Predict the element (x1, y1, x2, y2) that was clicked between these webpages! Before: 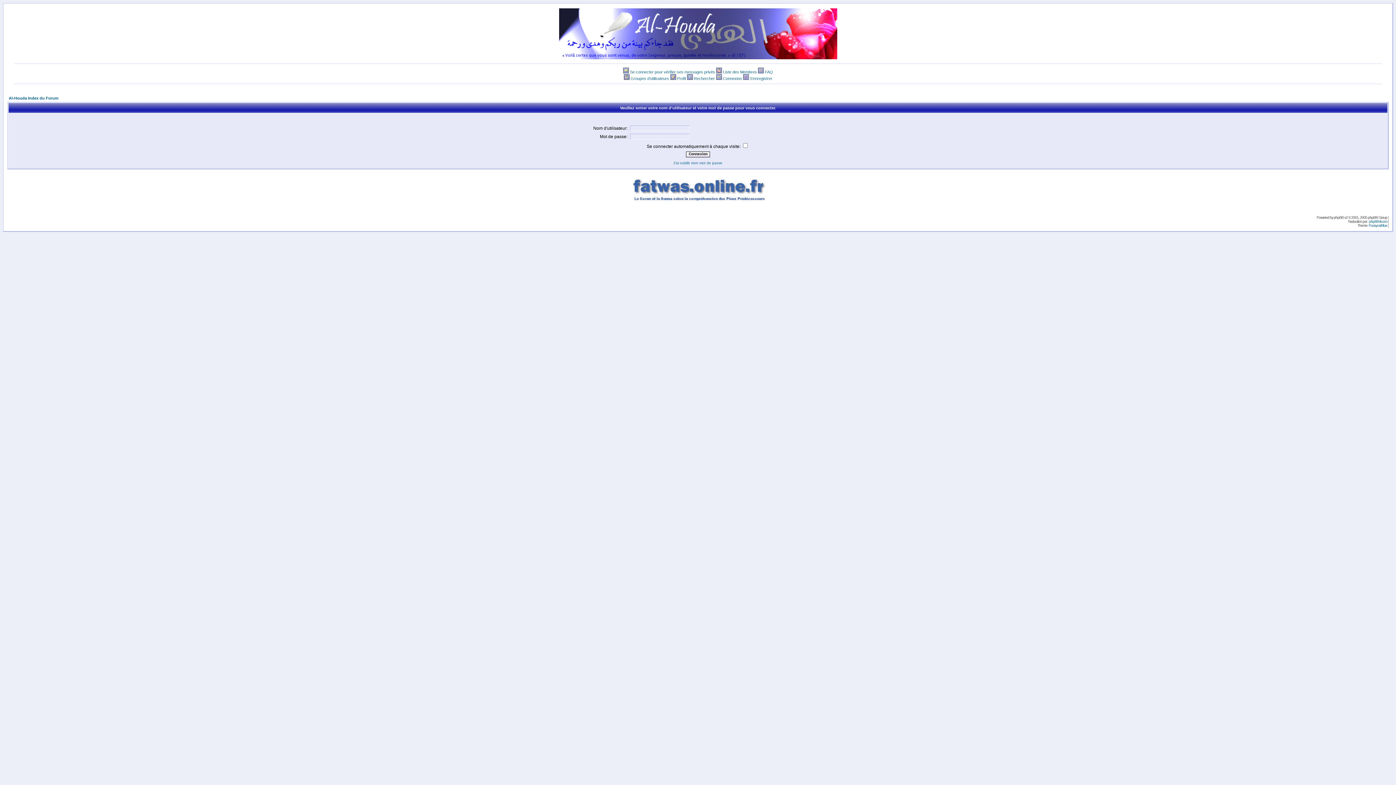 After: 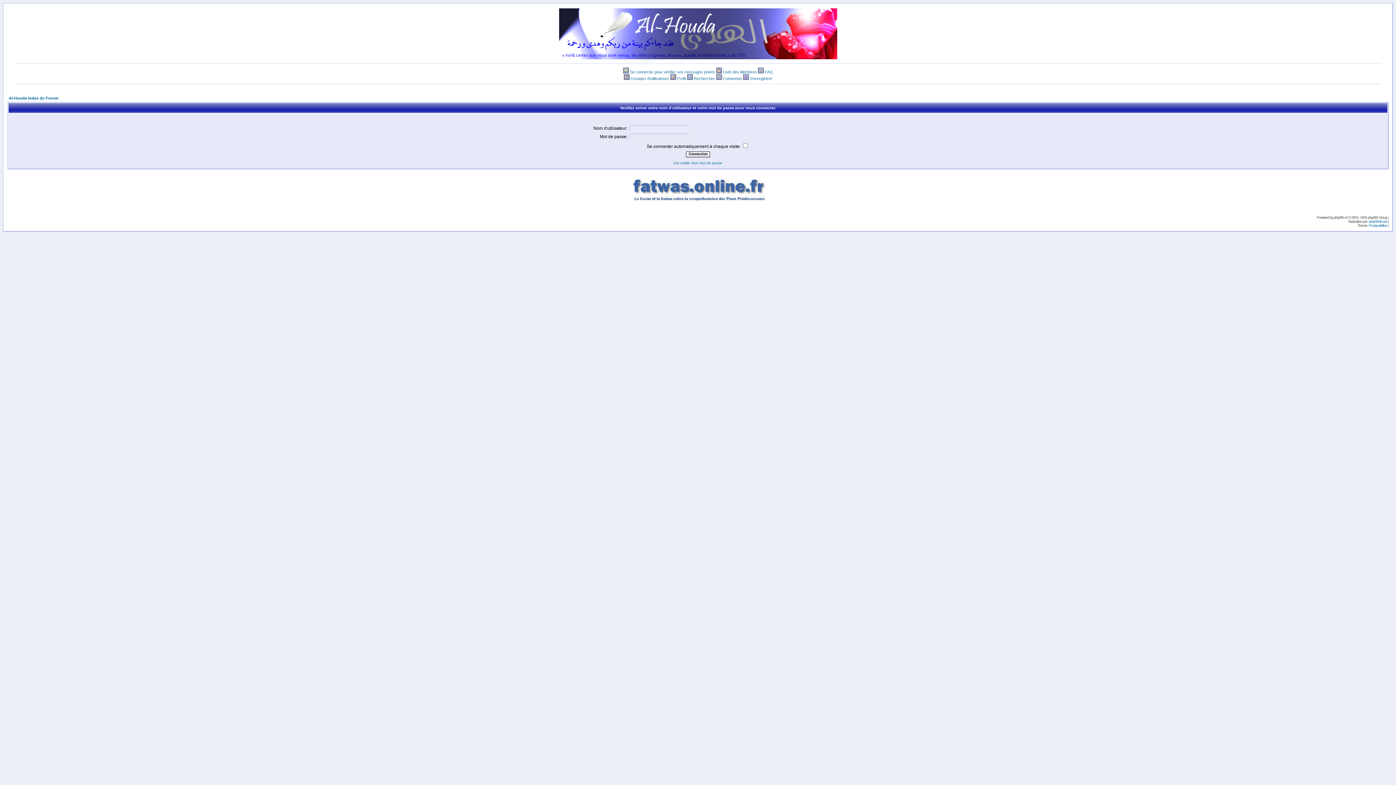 Action: bbox: (625, 200, 770, 206)